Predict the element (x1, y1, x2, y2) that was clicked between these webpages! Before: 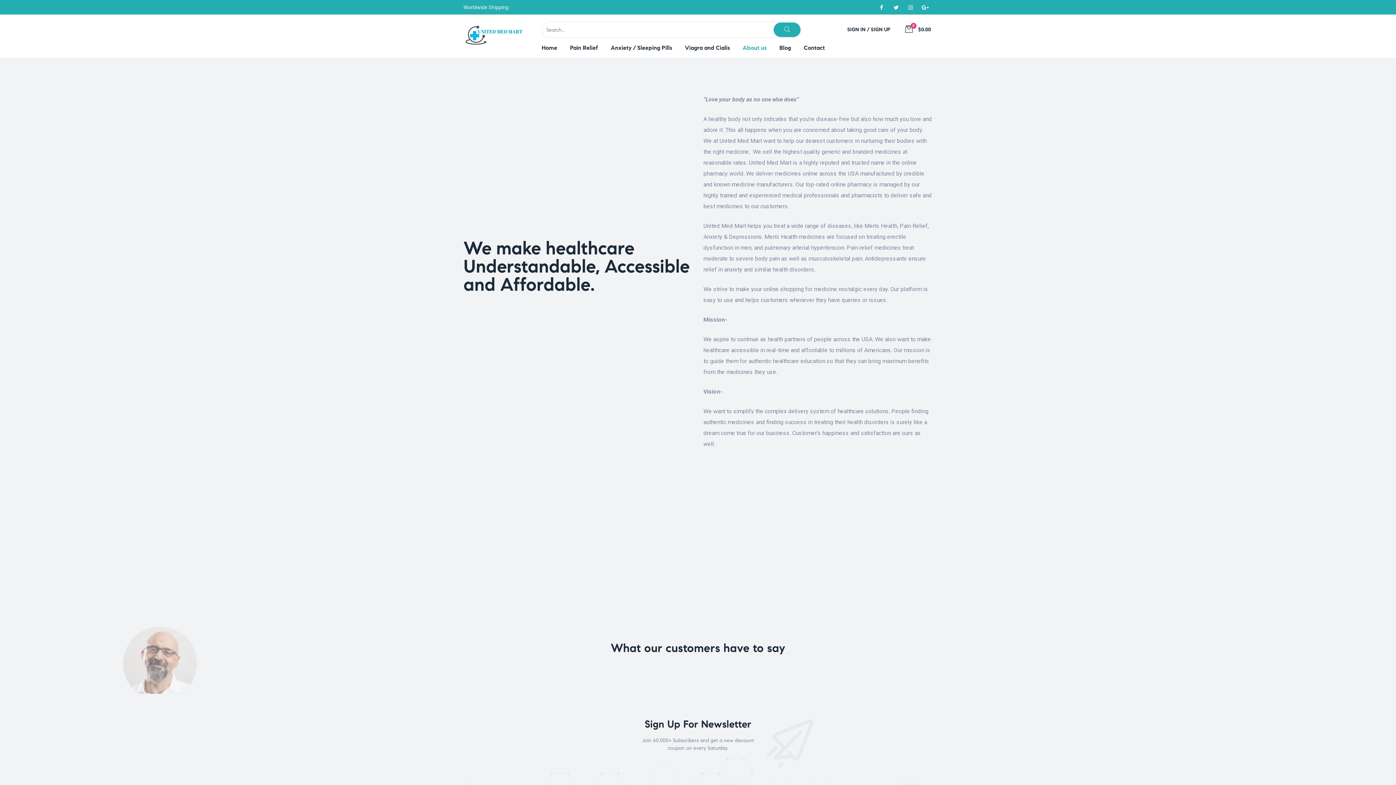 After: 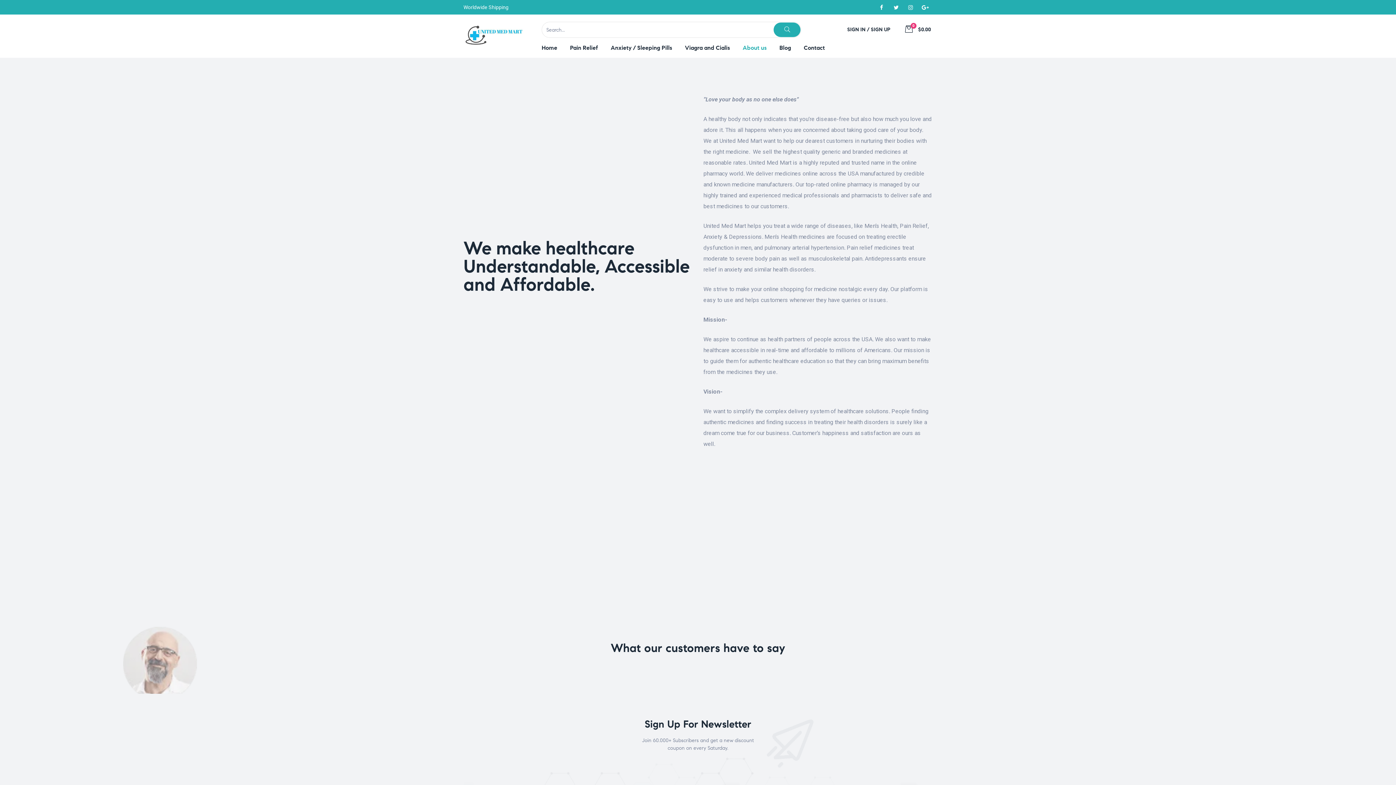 Action: label: About us bbox: (742, 39, 766, 56)